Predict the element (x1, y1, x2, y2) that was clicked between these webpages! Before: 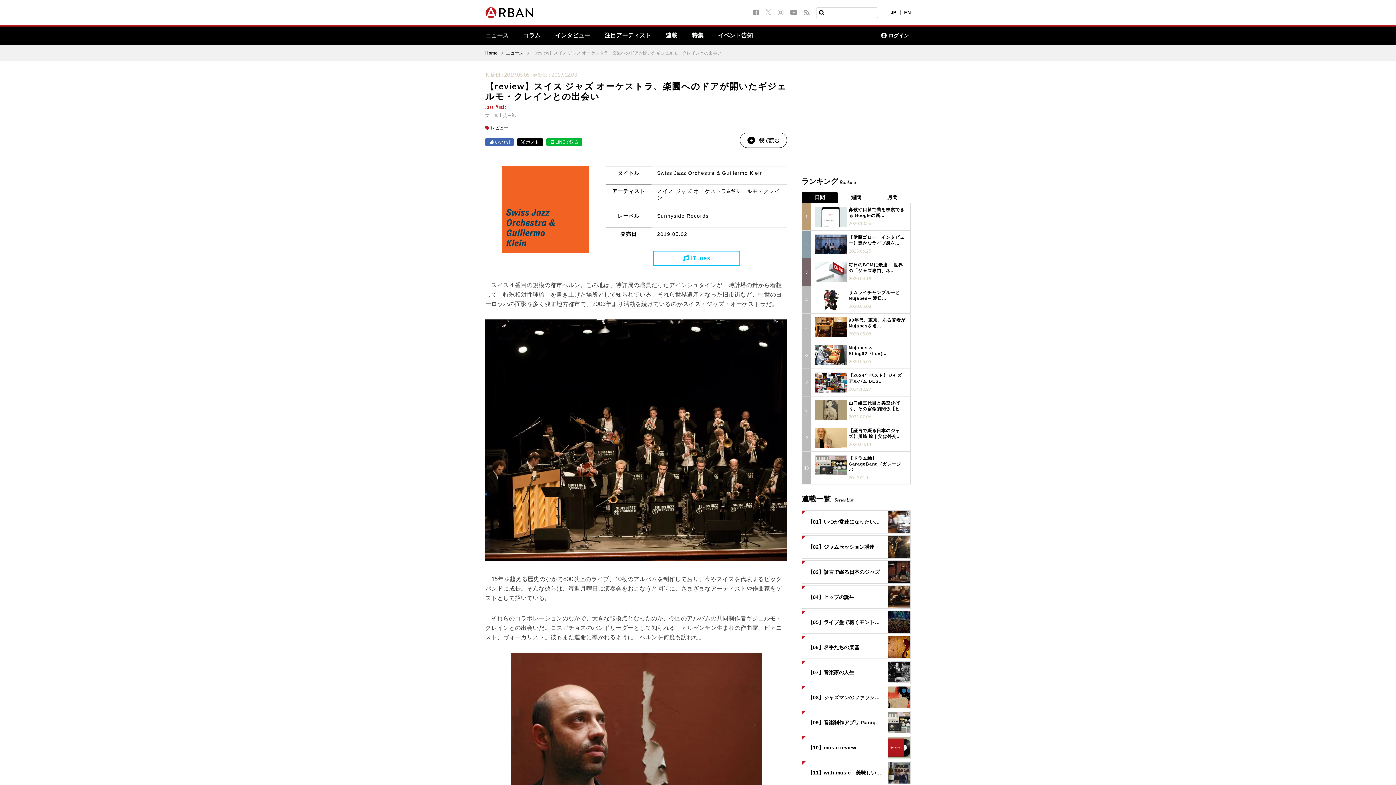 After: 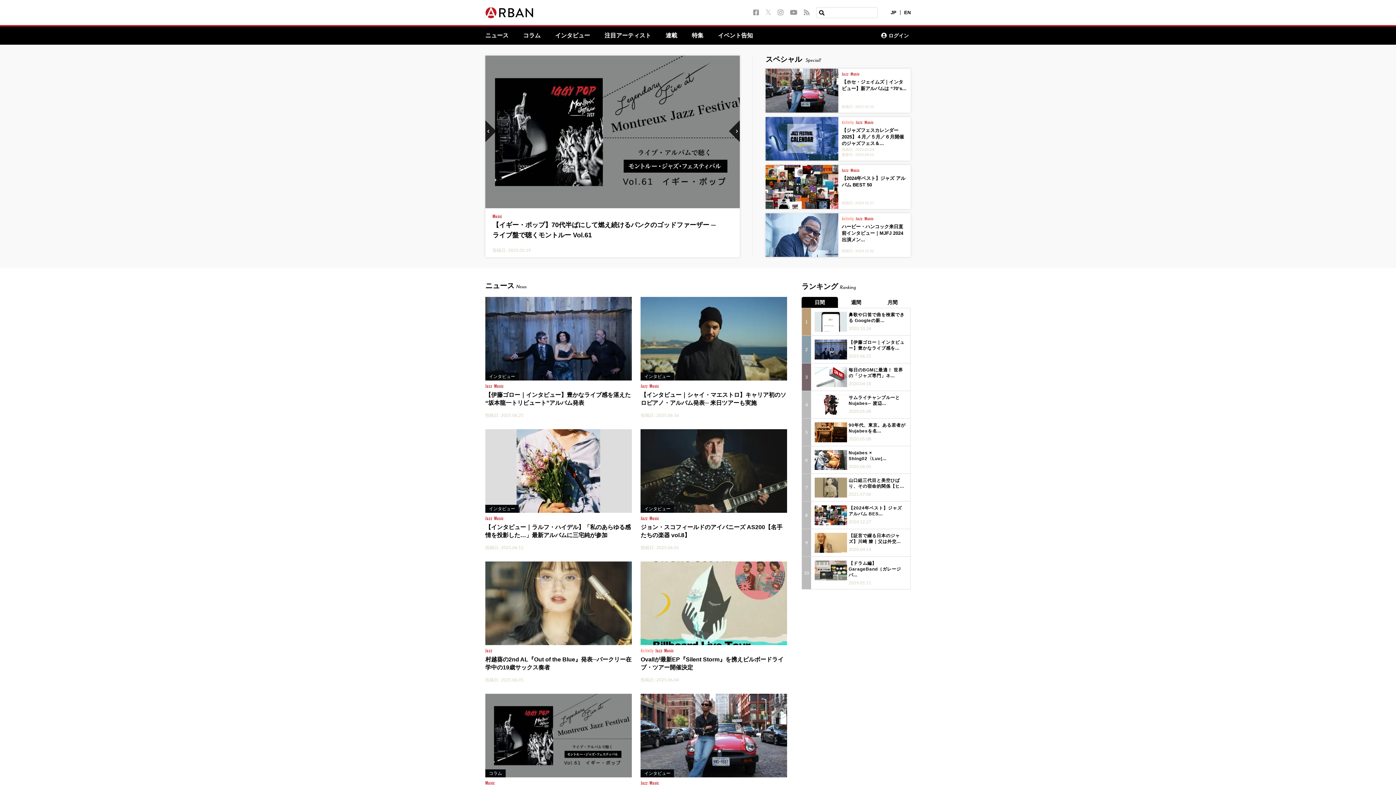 Action: bbox: (485, 7, 537, 18)